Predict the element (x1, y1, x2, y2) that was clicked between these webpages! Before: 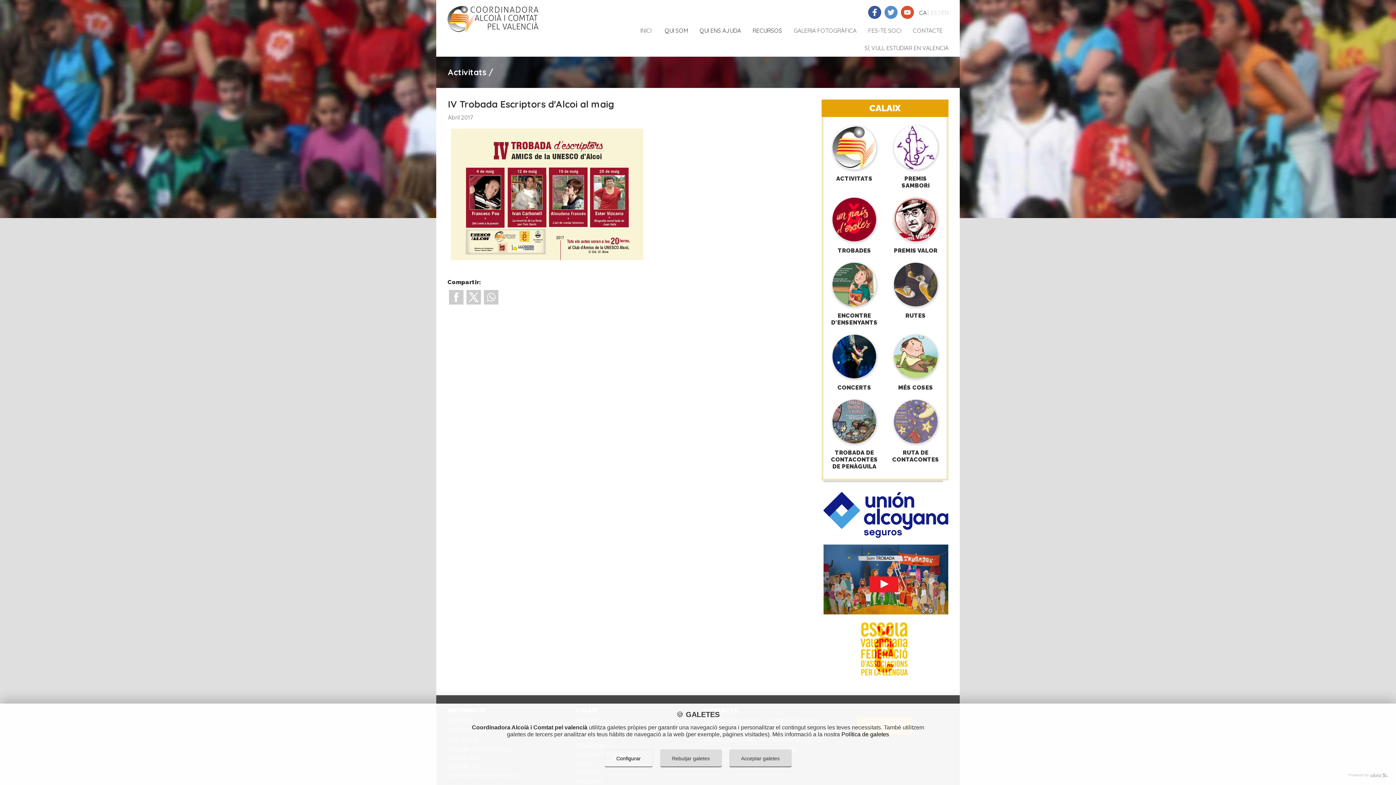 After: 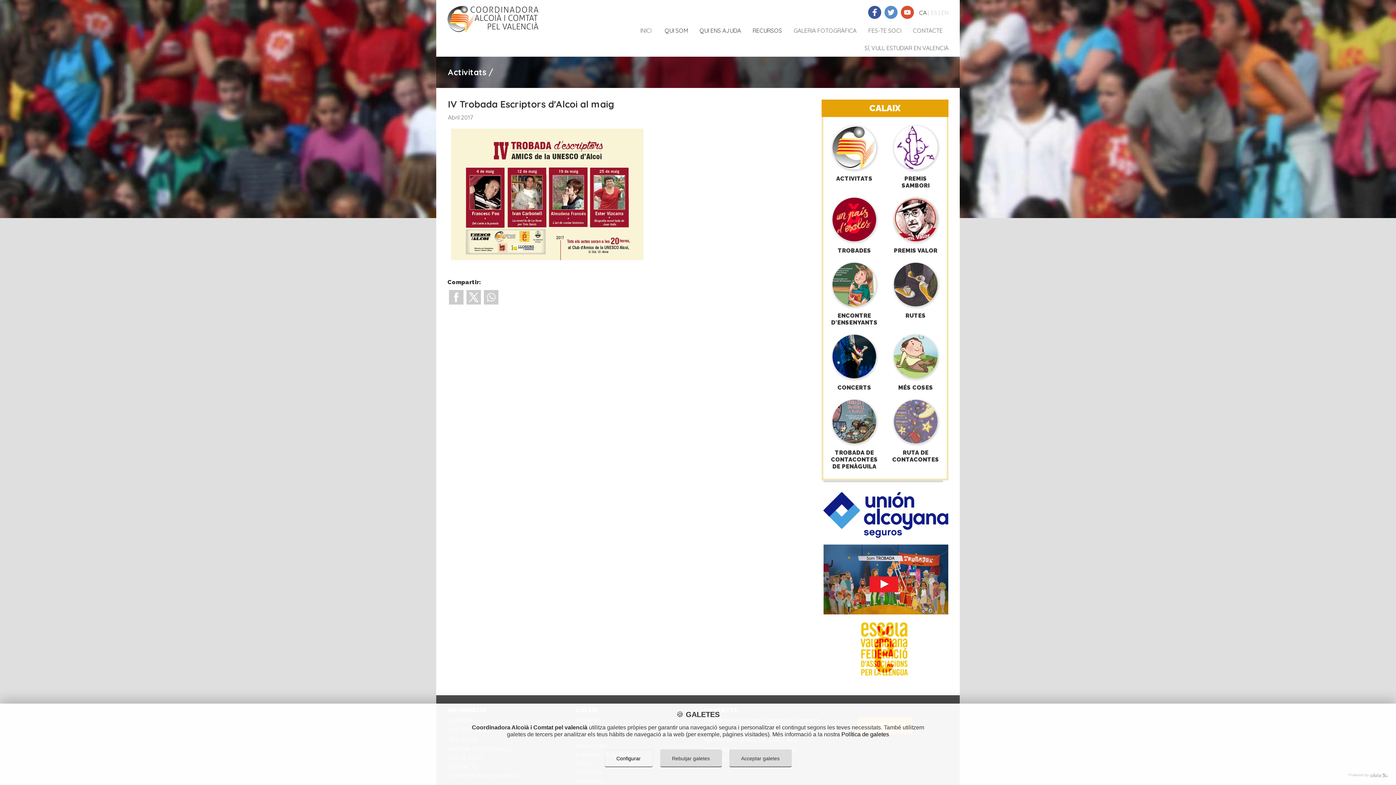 Action: bbox: (7, 773, 1389, 778) label: Powered by Sollutia